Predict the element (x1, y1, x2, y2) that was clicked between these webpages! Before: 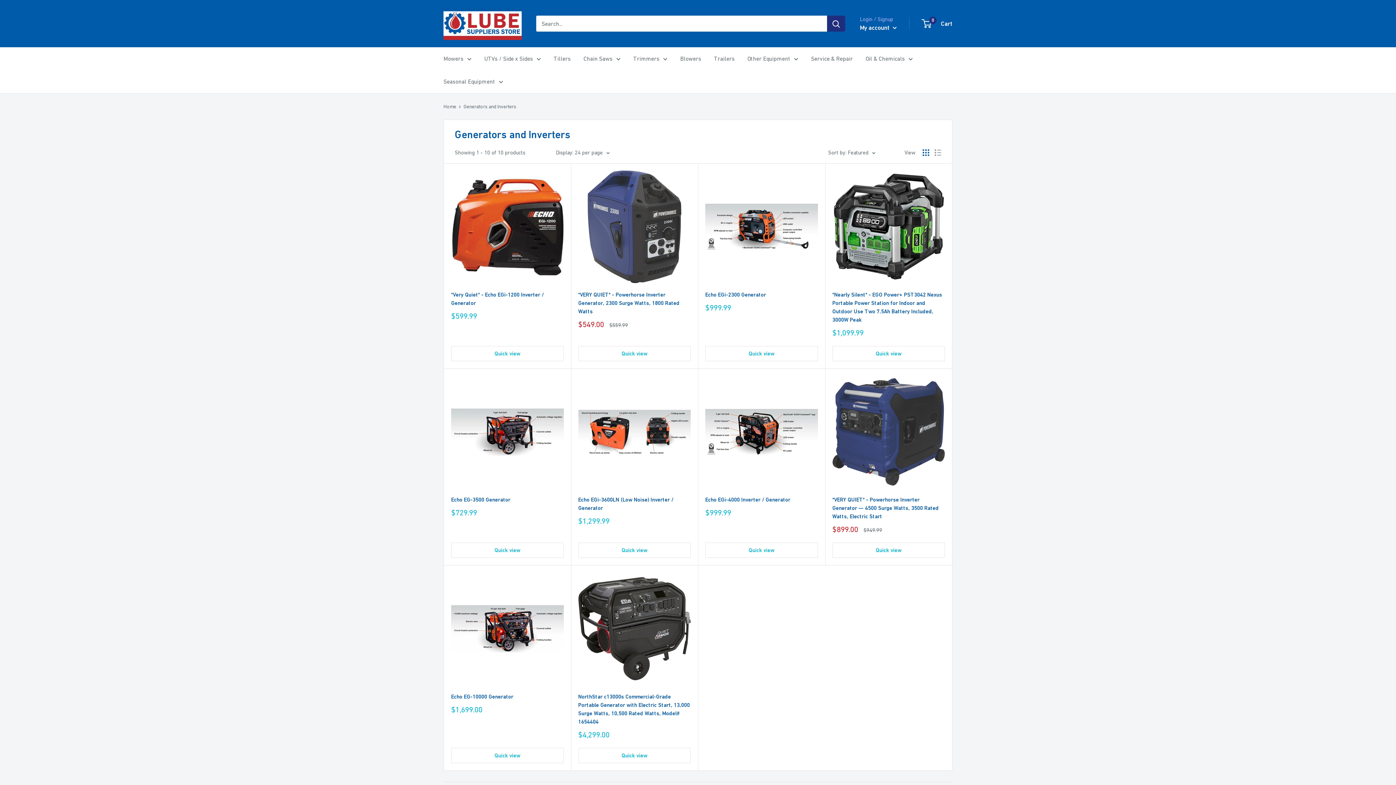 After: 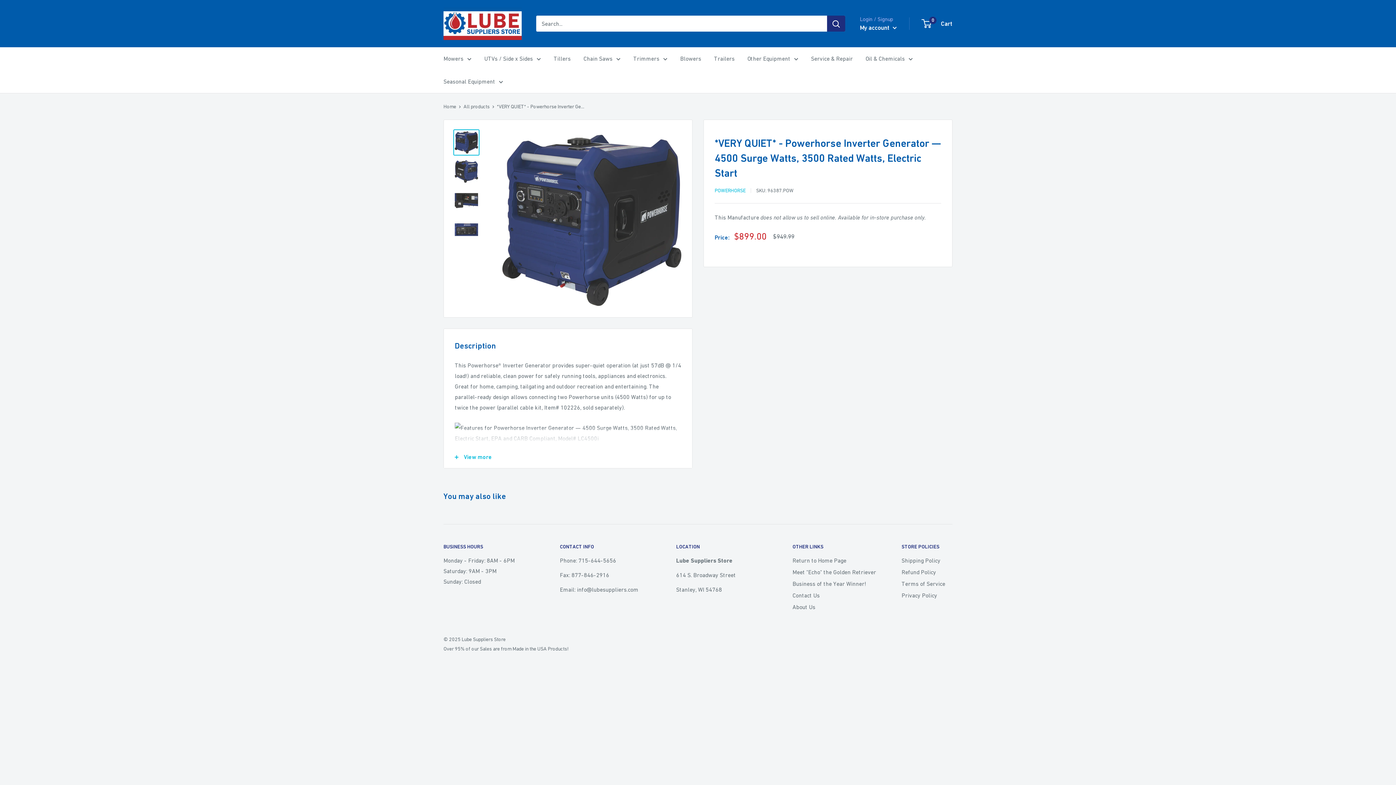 Action: bbox: (832, 375, 945, 488)